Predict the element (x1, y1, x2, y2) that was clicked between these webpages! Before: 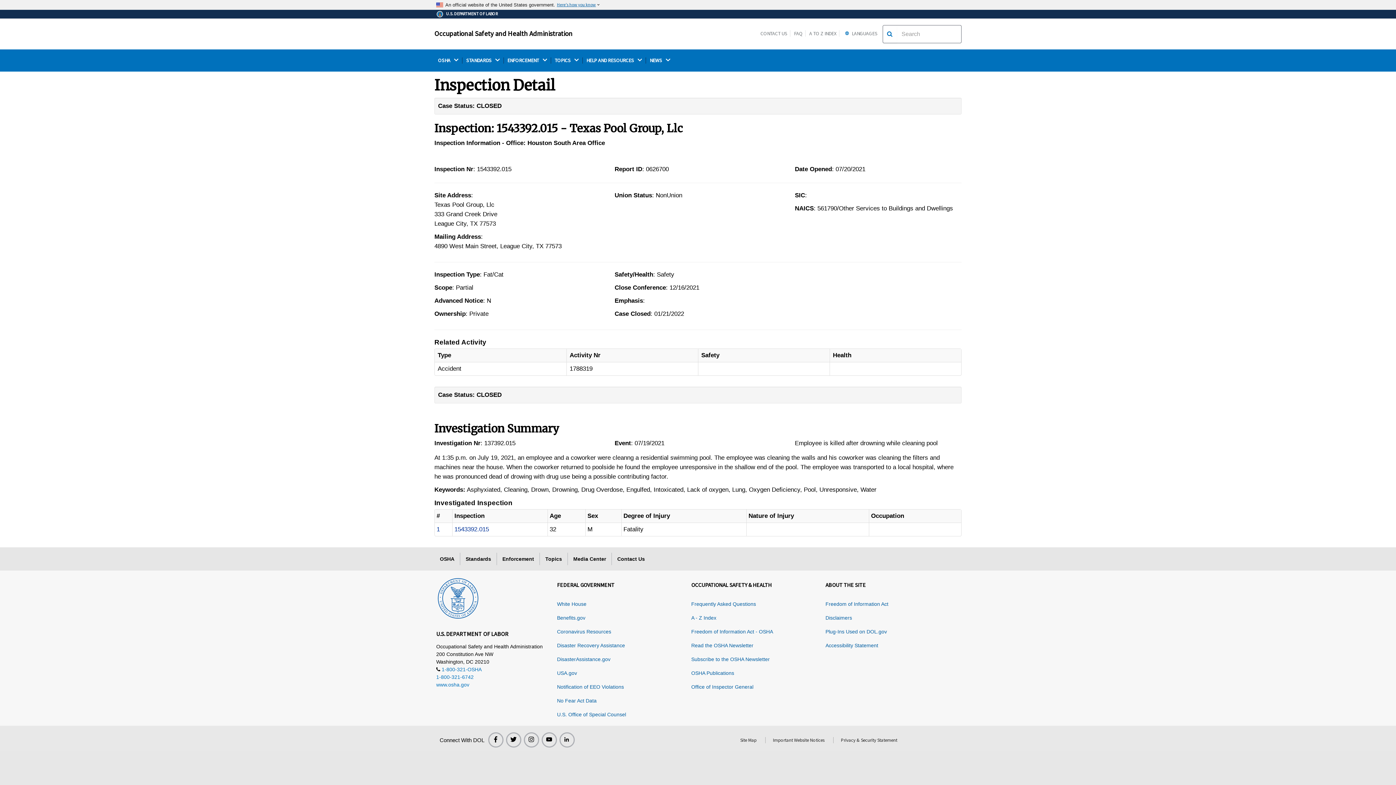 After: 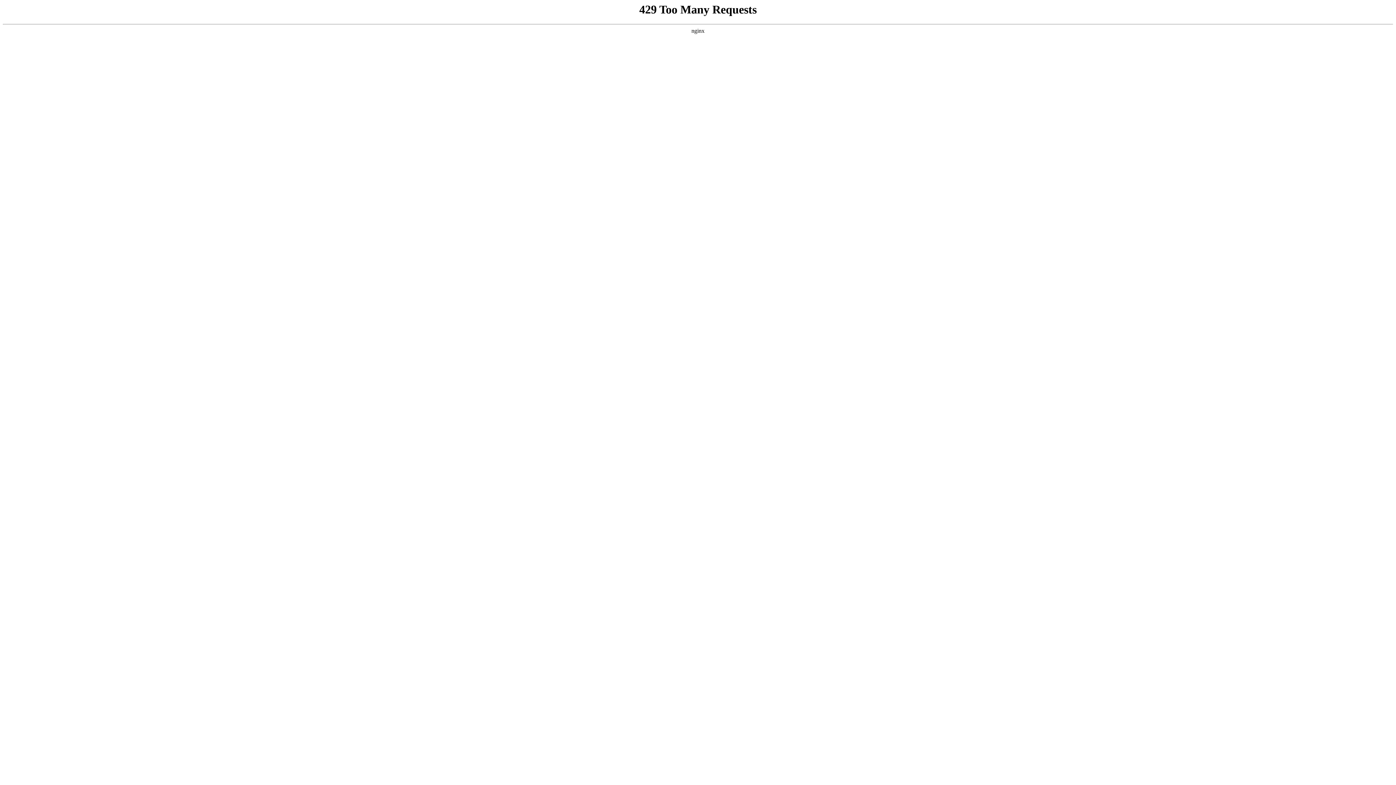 Action: label: White House bbox: (557, 601, 586, 607)